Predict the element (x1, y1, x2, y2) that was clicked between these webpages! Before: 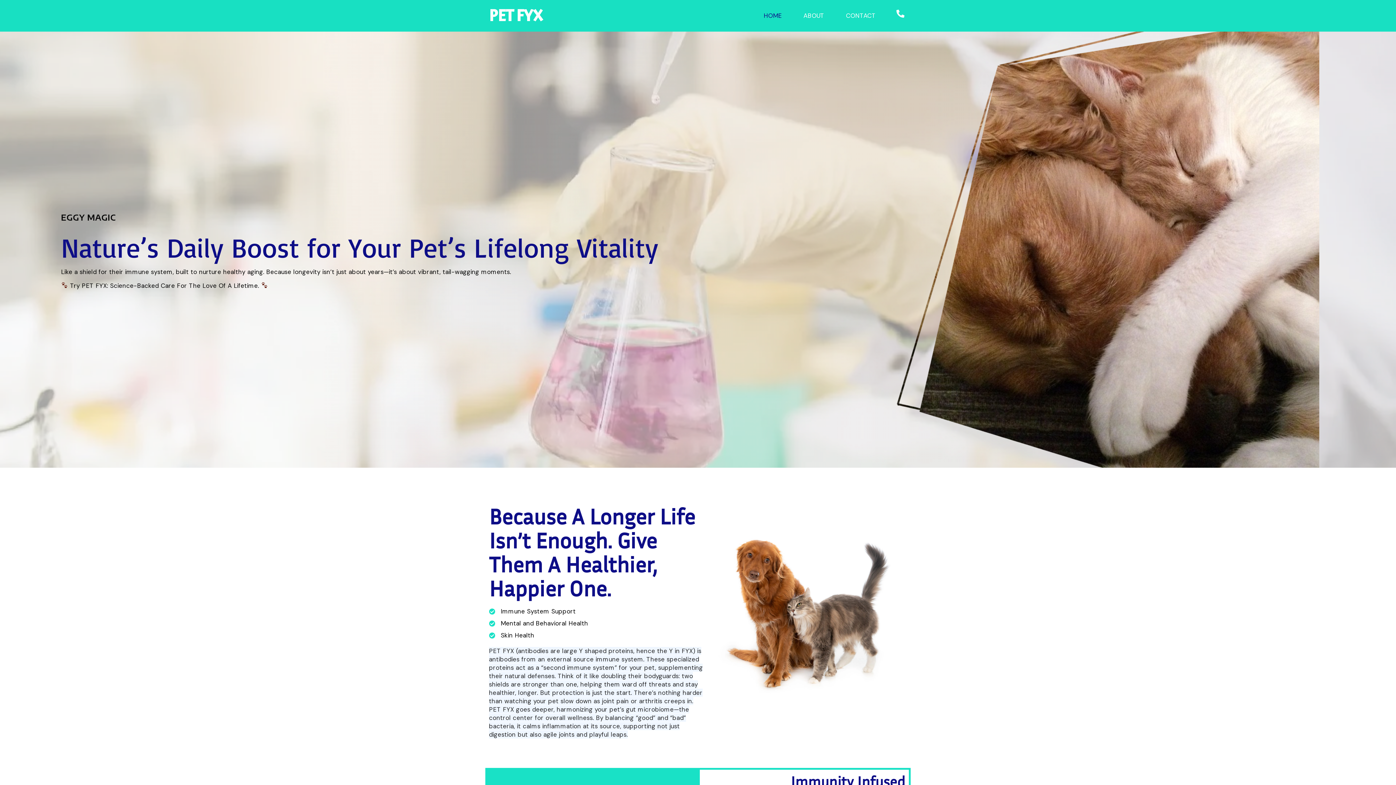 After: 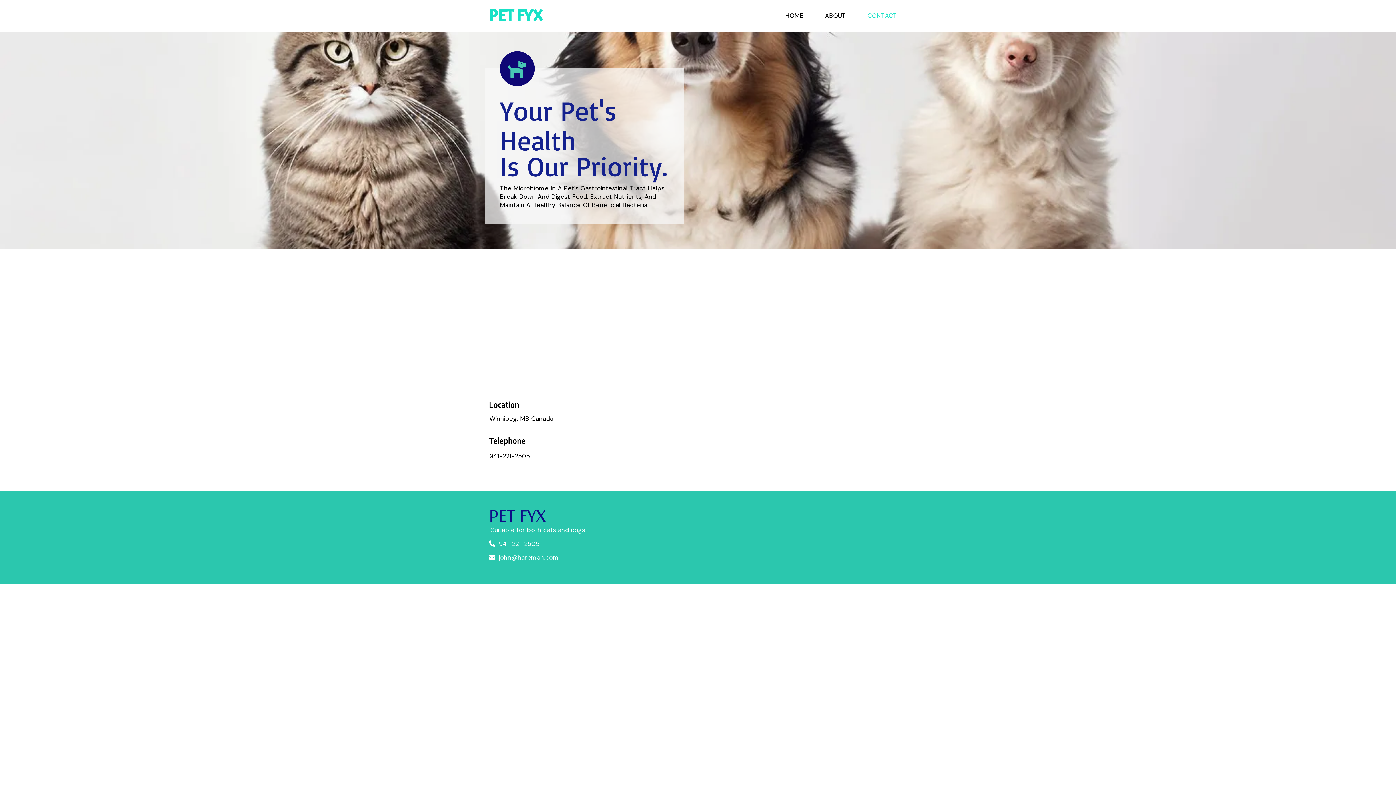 Action: bbox: (836, 7, 885, 23) label: CONTACT